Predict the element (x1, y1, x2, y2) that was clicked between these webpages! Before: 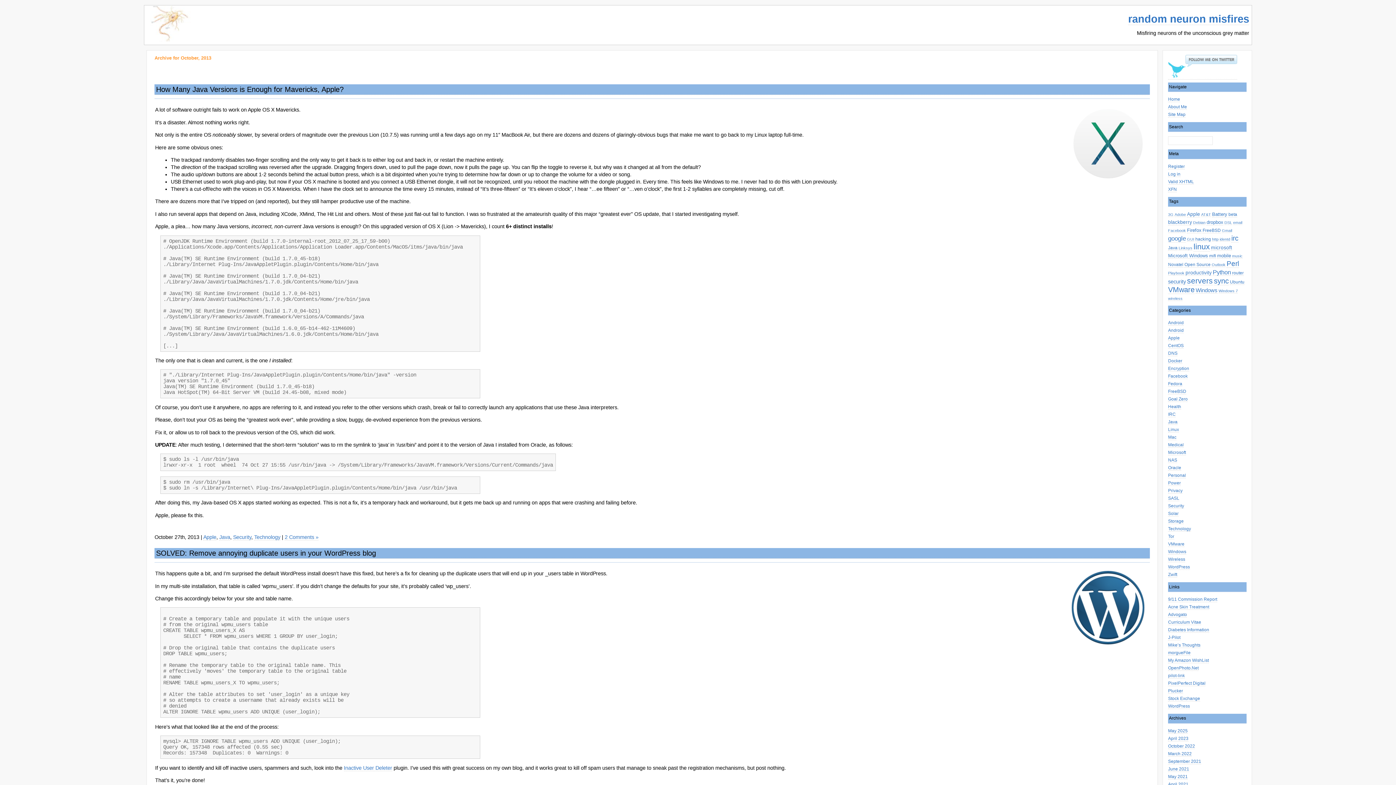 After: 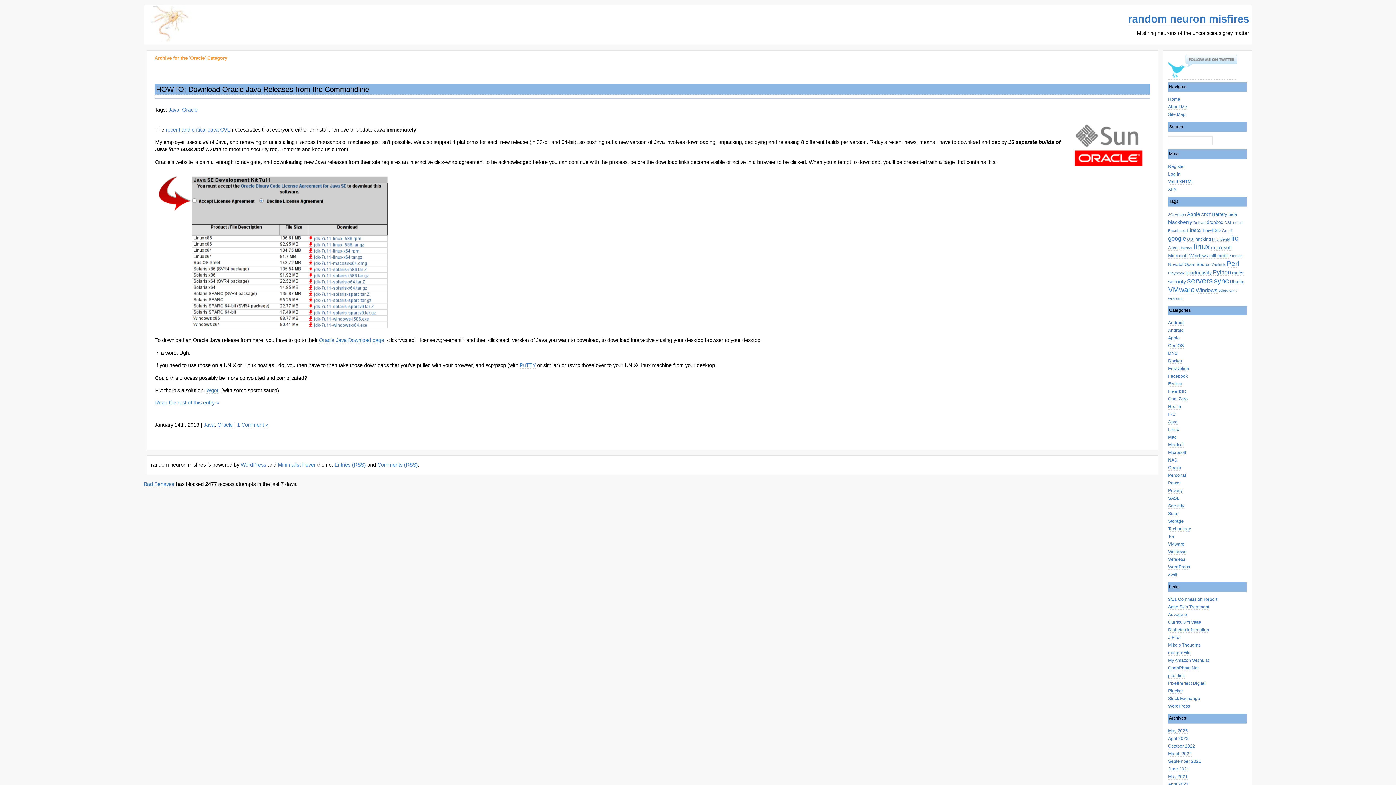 Action: label: Oracle bbox: (1168, 465, 1181, 470)